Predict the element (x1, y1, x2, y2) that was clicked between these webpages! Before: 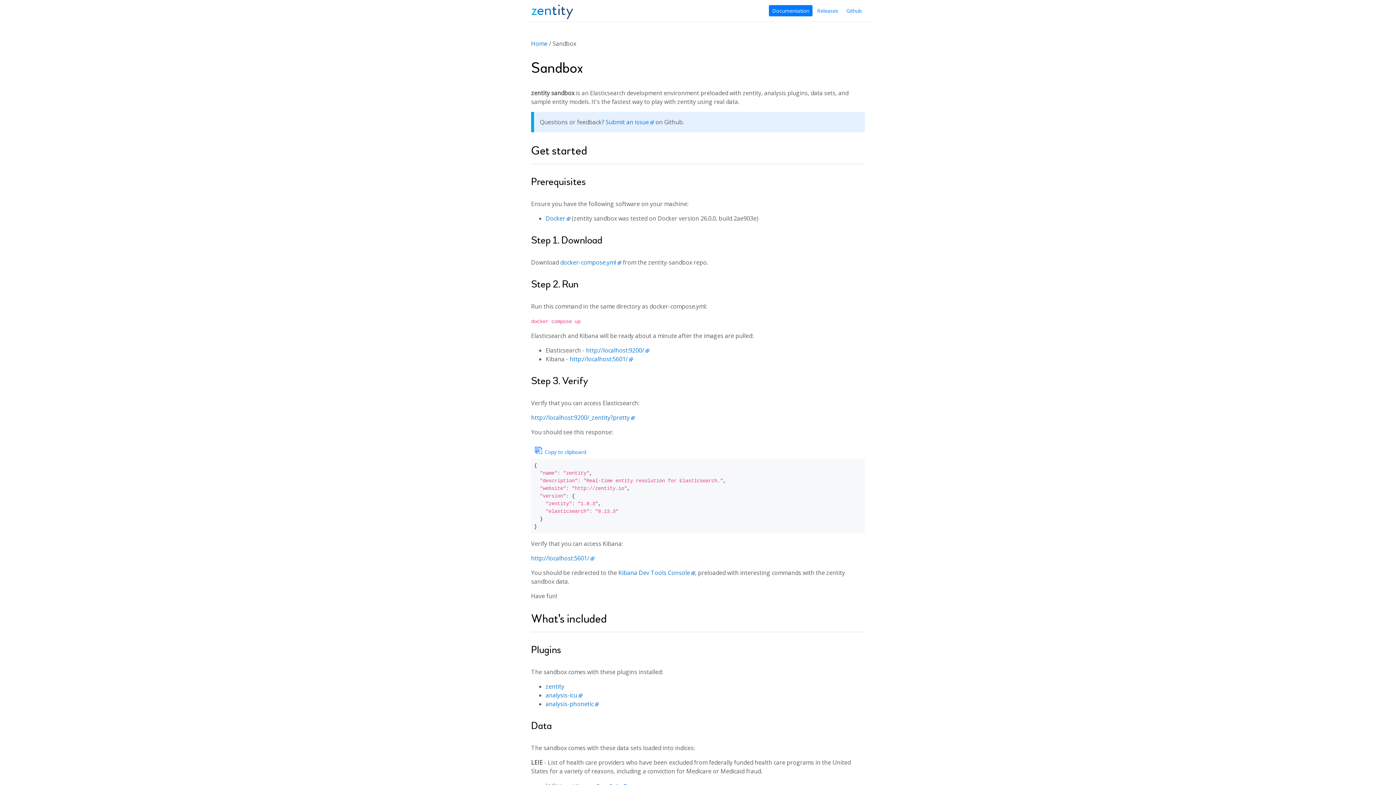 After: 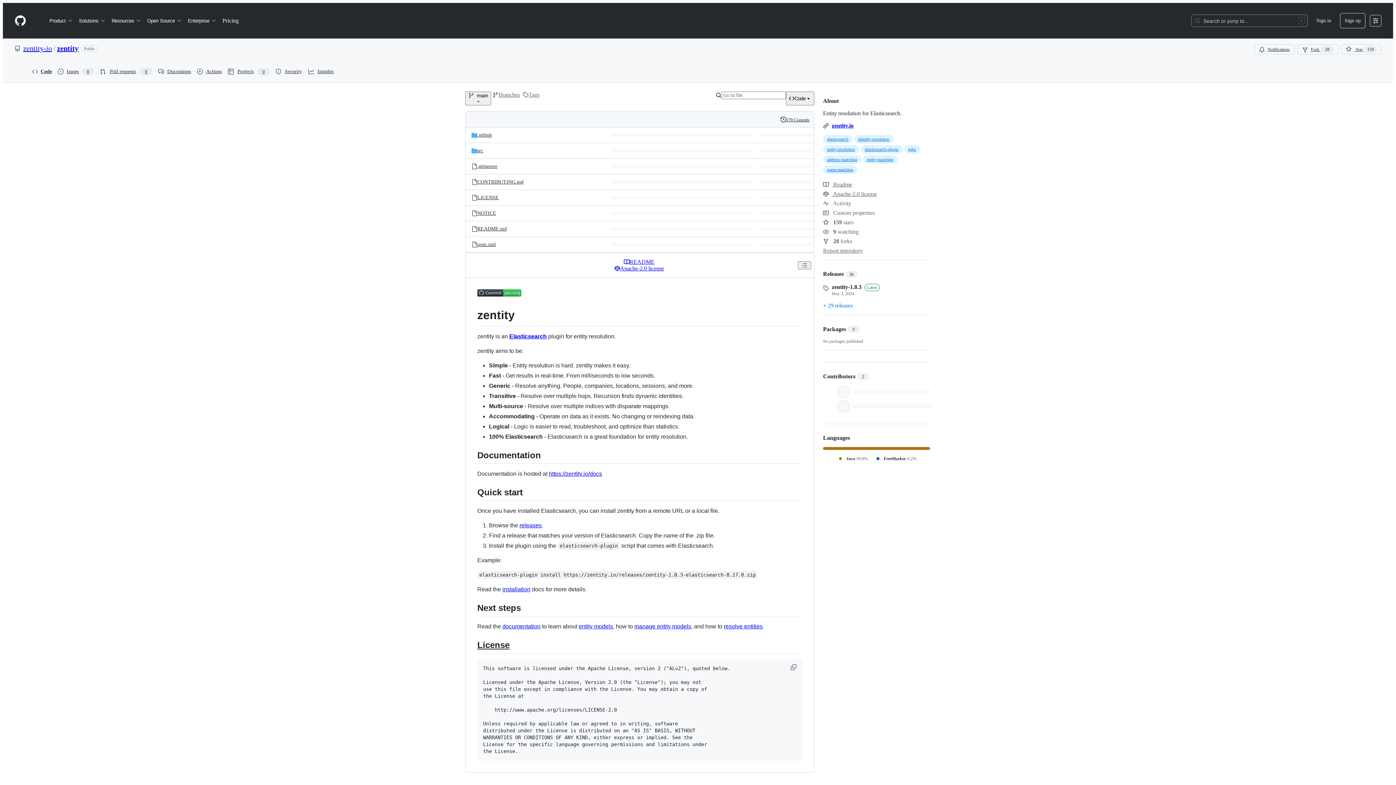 Action: label: Github bbox: (843, 6, 865, 14)